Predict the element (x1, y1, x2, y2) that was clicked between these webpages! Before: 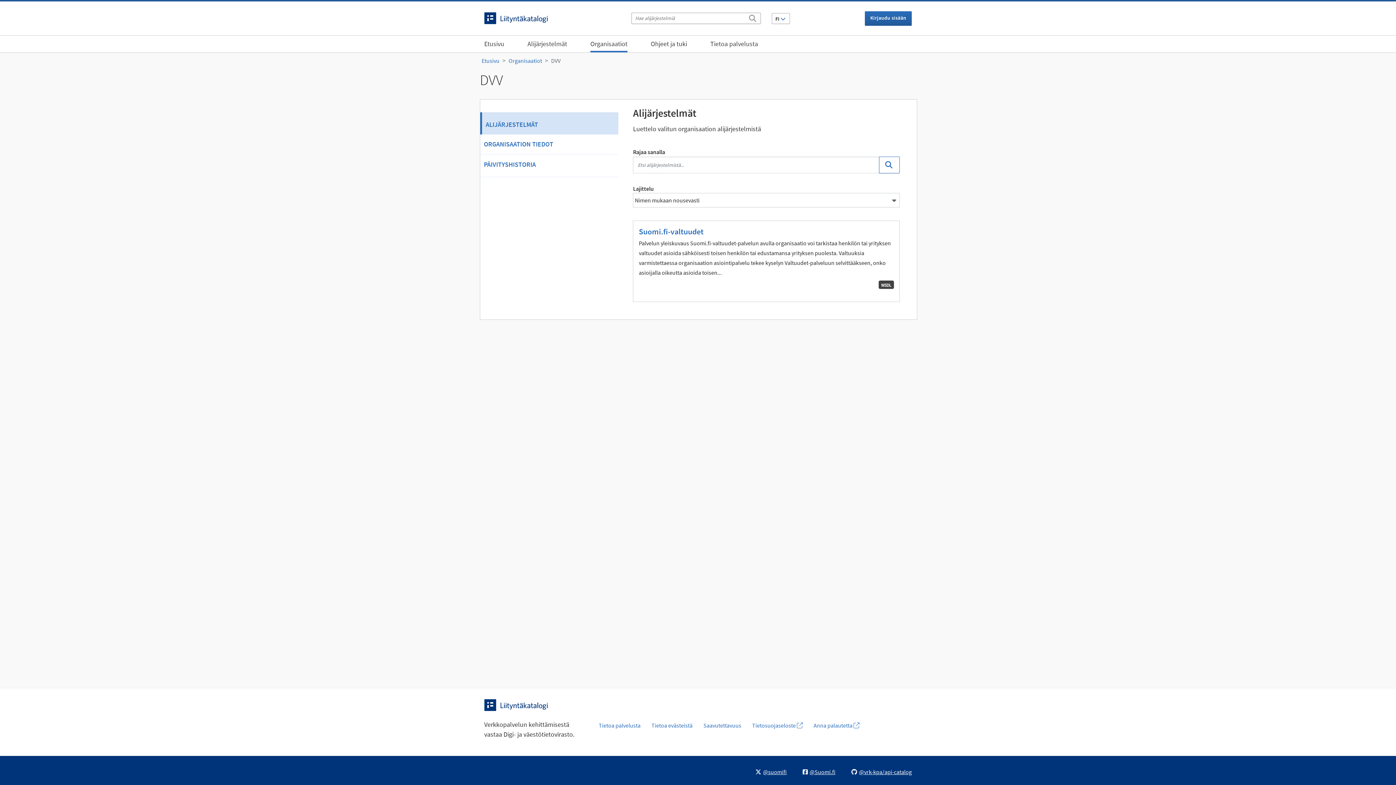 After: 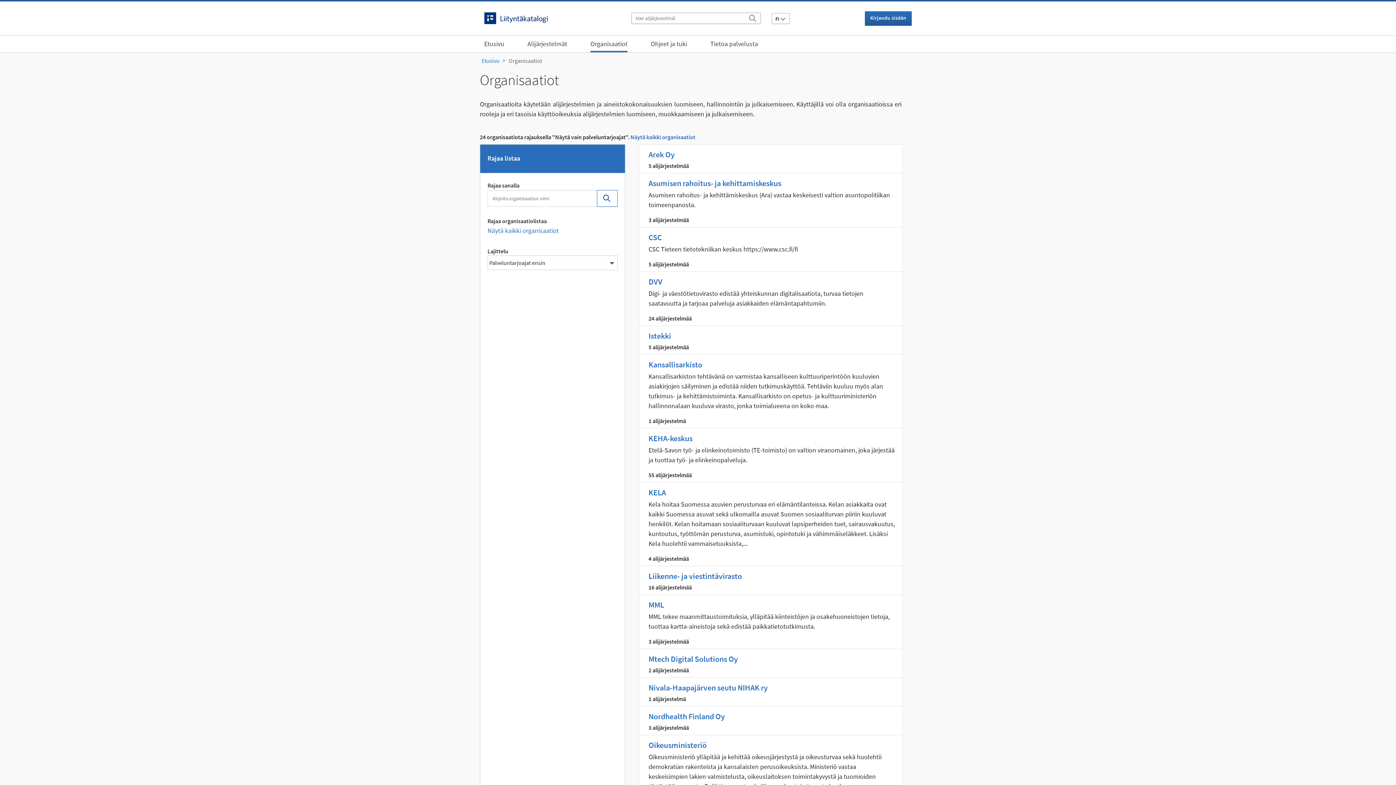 Action: bbox: (590, 36, 627, 52) label: Organisaatiot